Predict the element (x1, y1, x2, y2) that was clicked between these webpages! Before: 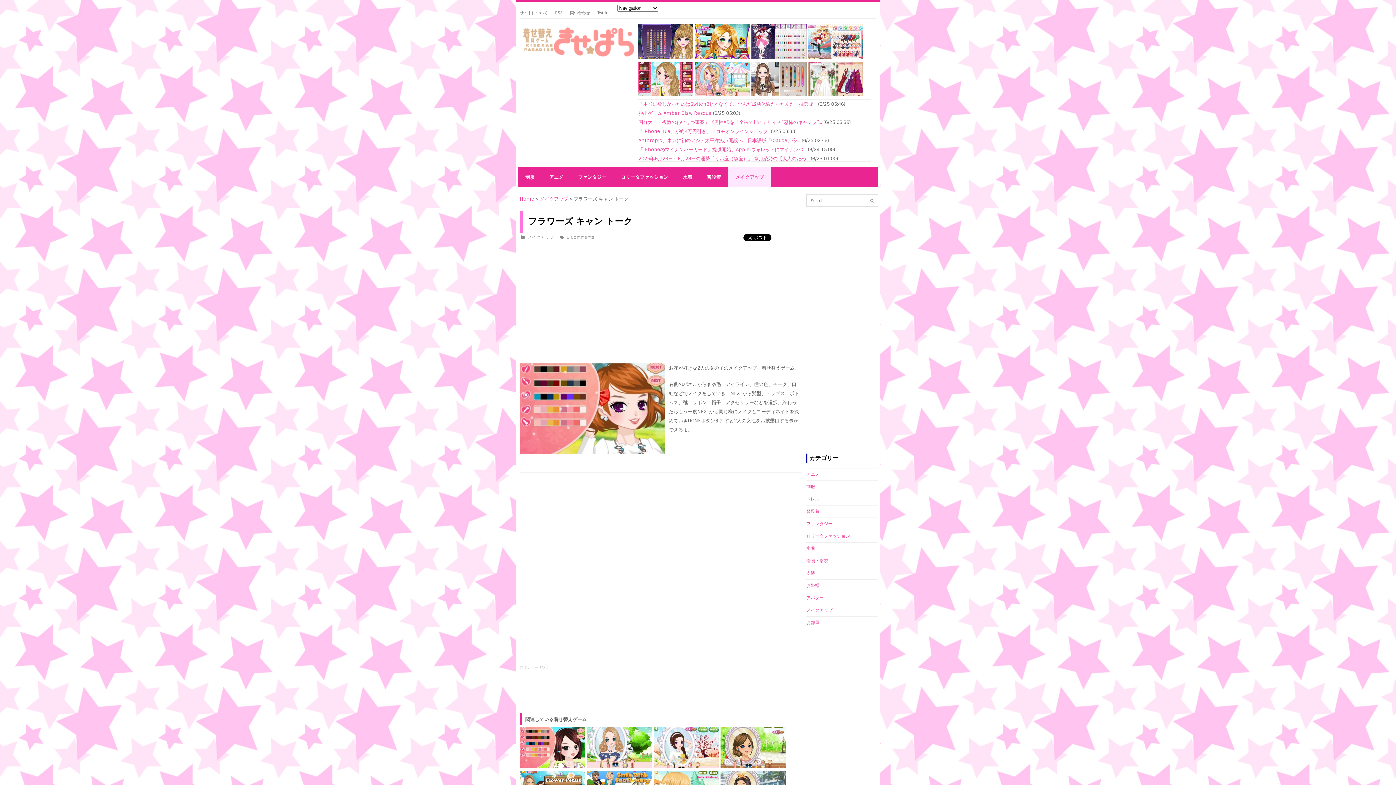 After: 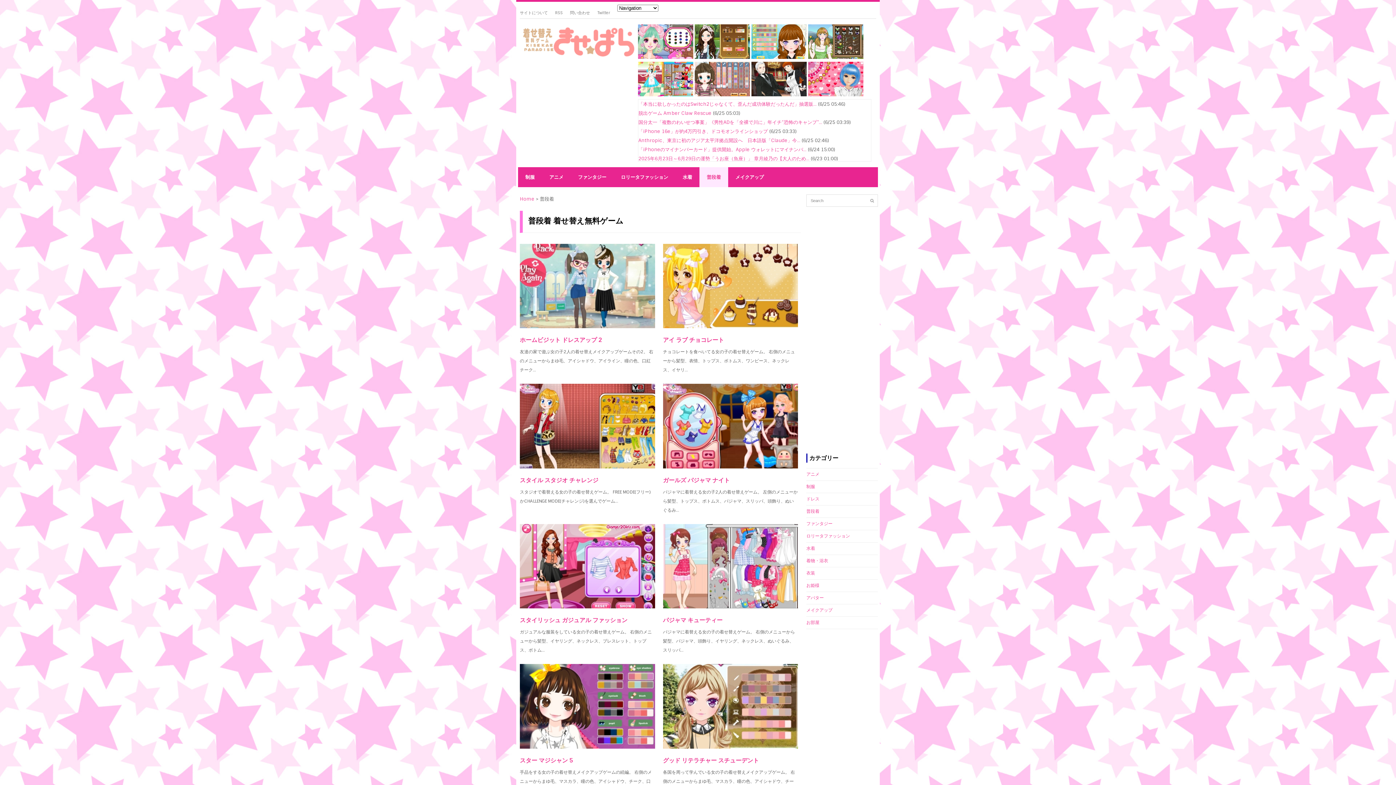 Action: label: 普段着 bbox: (806, 508, 819, 514)